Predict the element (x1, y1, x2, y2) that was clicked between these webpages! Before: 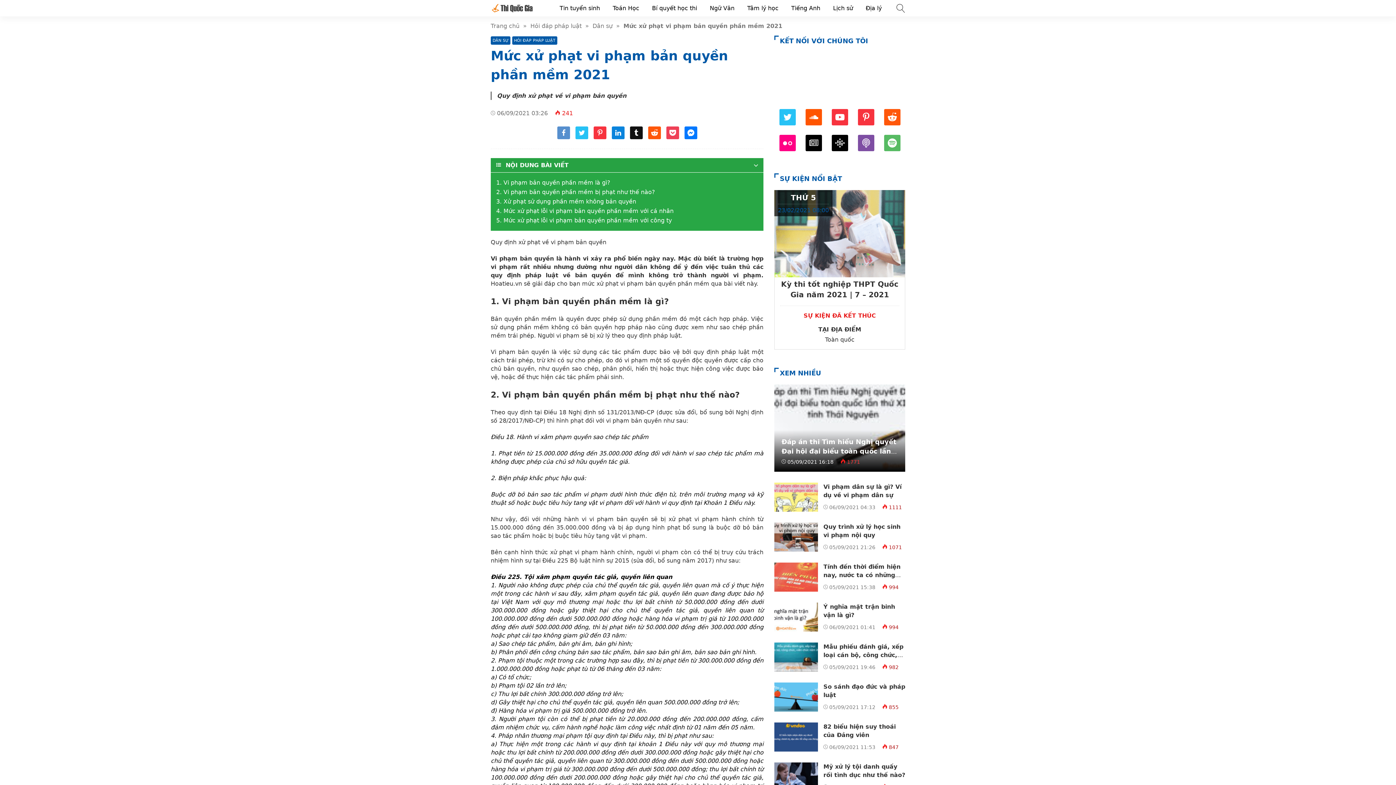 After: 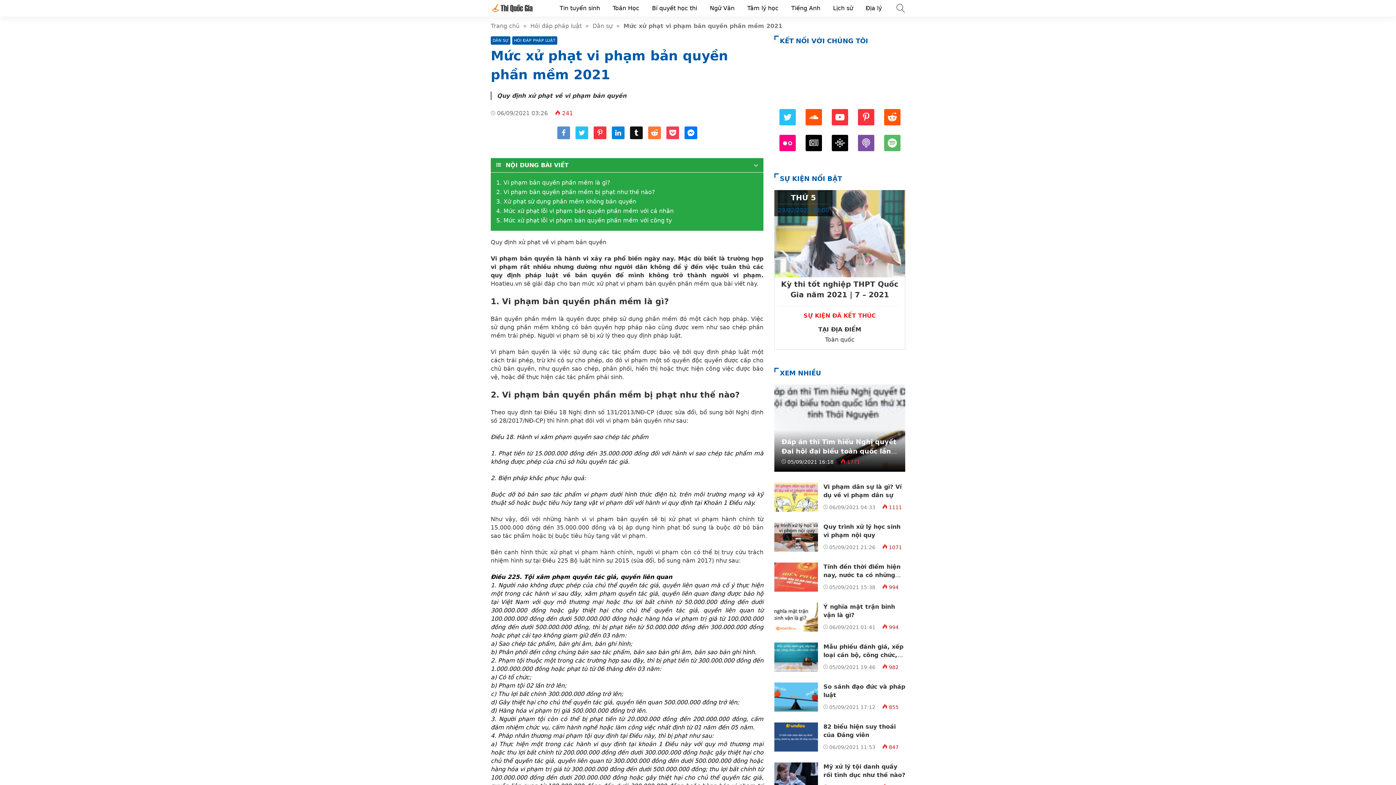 Action: label: Share reddit bbox: (648, 133, 660, 140)